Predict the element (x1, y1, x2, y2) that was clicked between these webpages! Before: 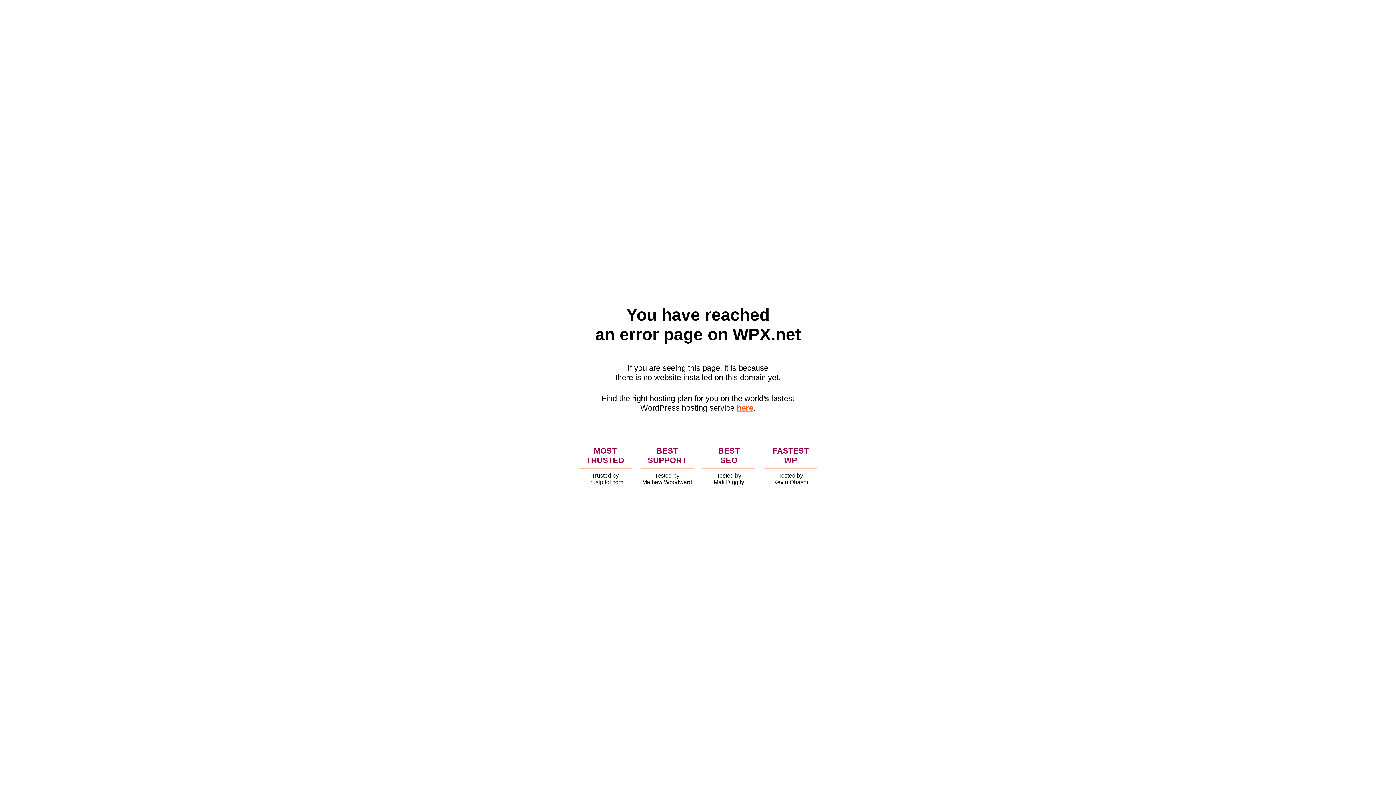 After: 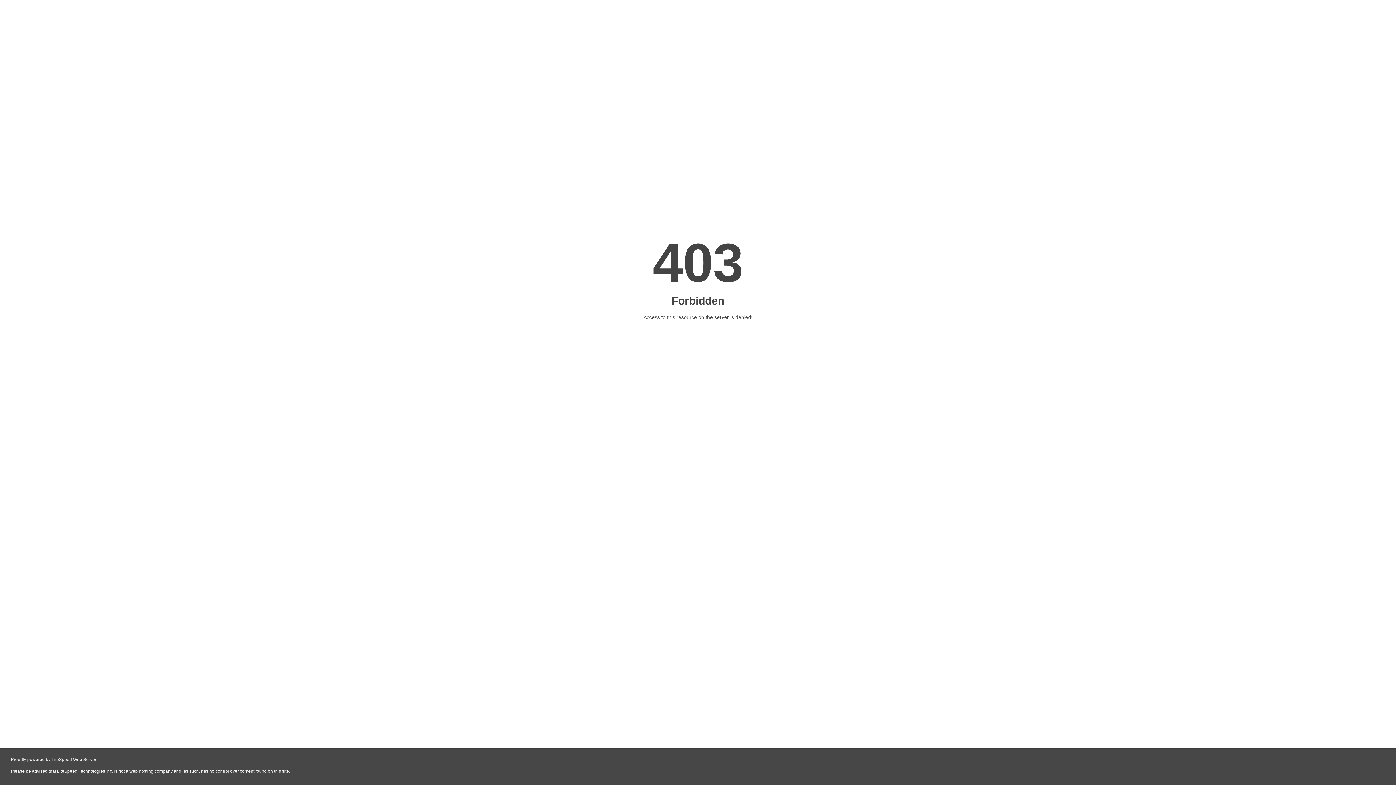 Action: label: here bbox: (736, 403, 753, 412)